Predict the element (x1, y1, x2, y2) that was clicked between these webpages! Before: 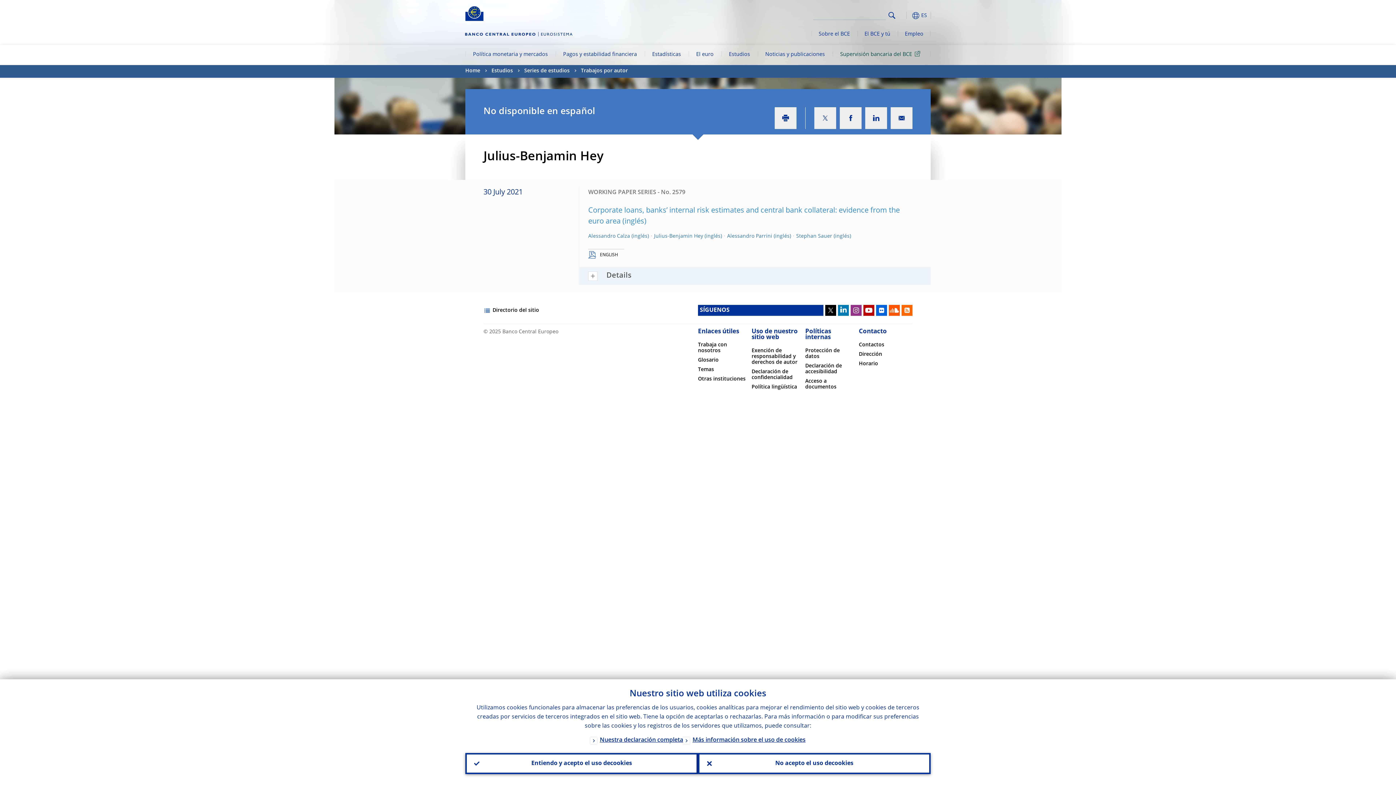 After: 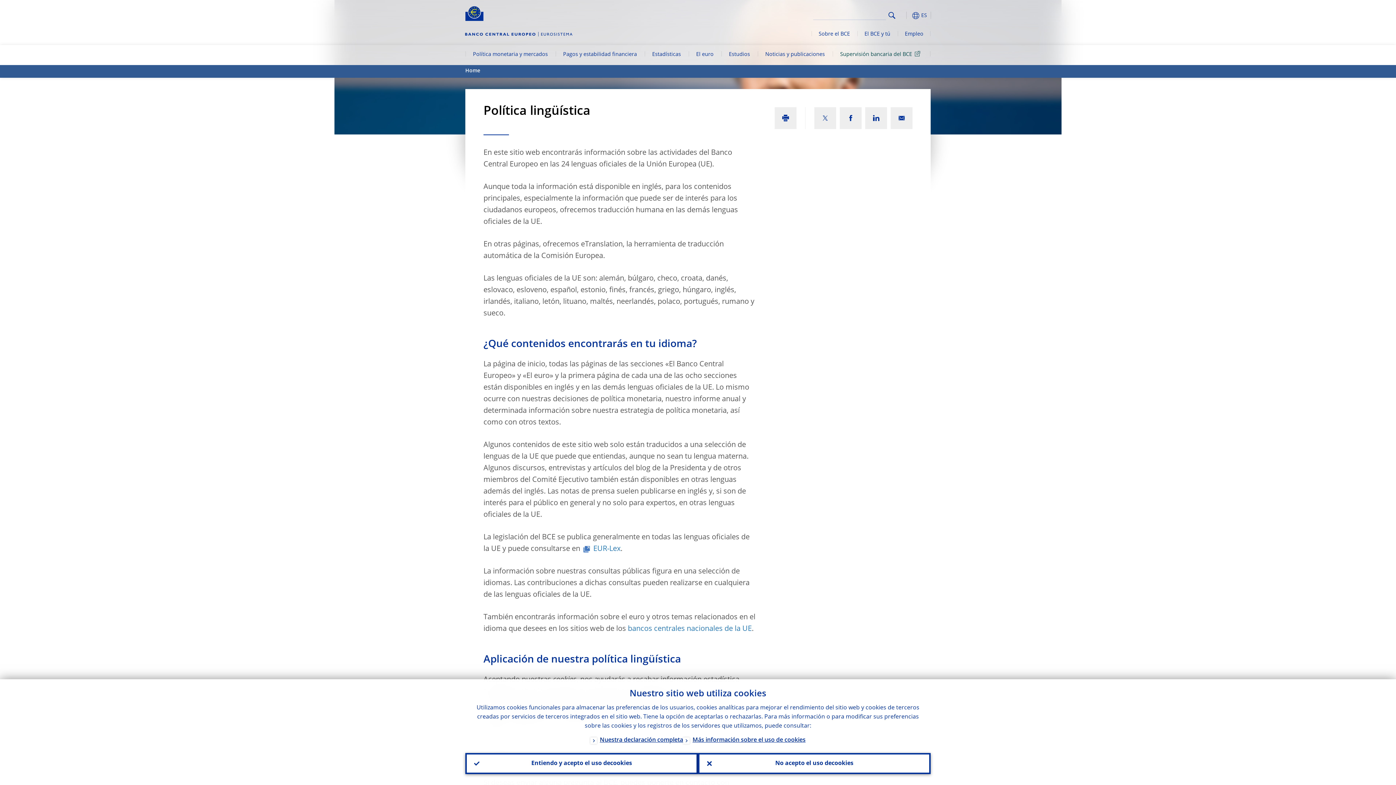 Action: bbox: (751, 384, 797, 389) label: Política lingüística